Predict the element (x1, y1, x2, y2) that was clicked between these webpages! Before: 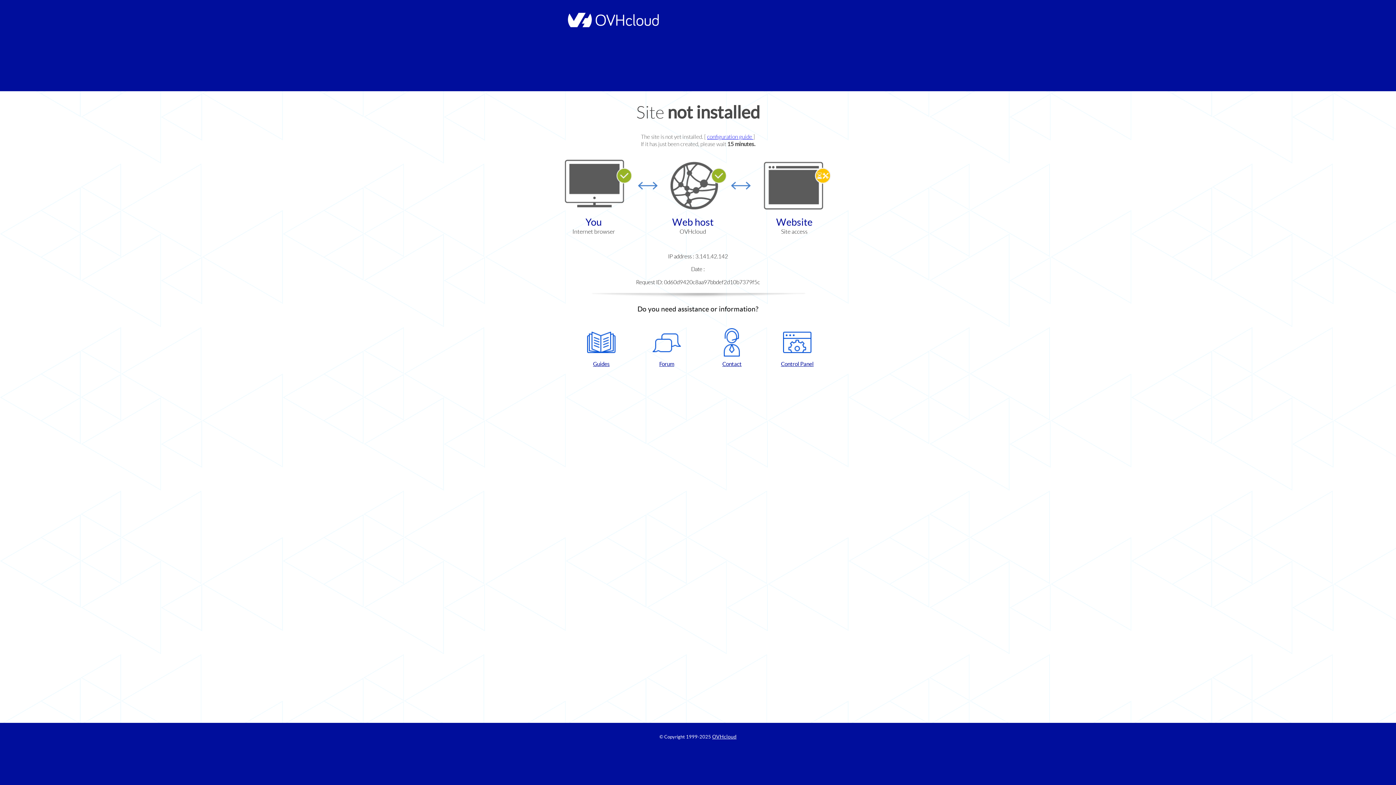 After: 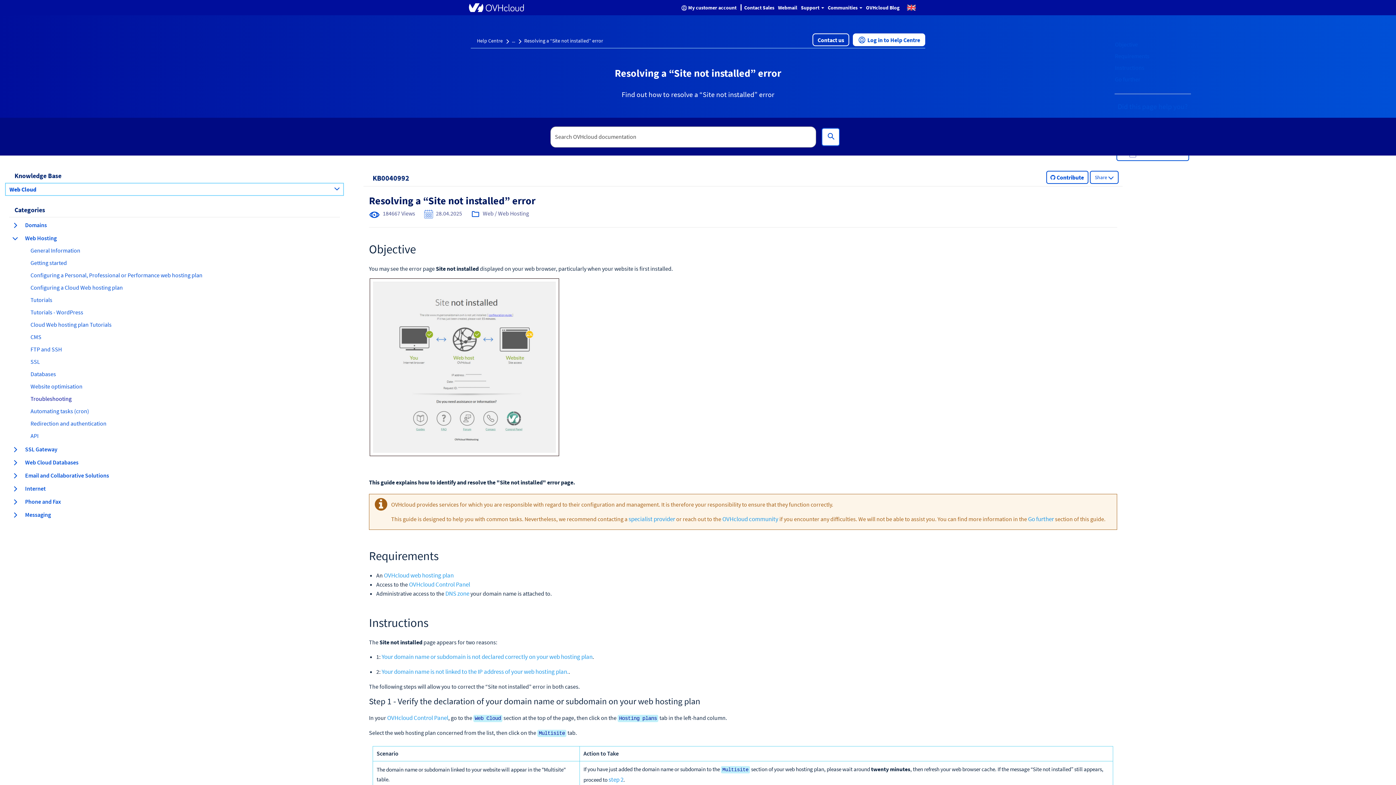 Action: label: configuration guide  bbox: (707, 133, 753, 140)